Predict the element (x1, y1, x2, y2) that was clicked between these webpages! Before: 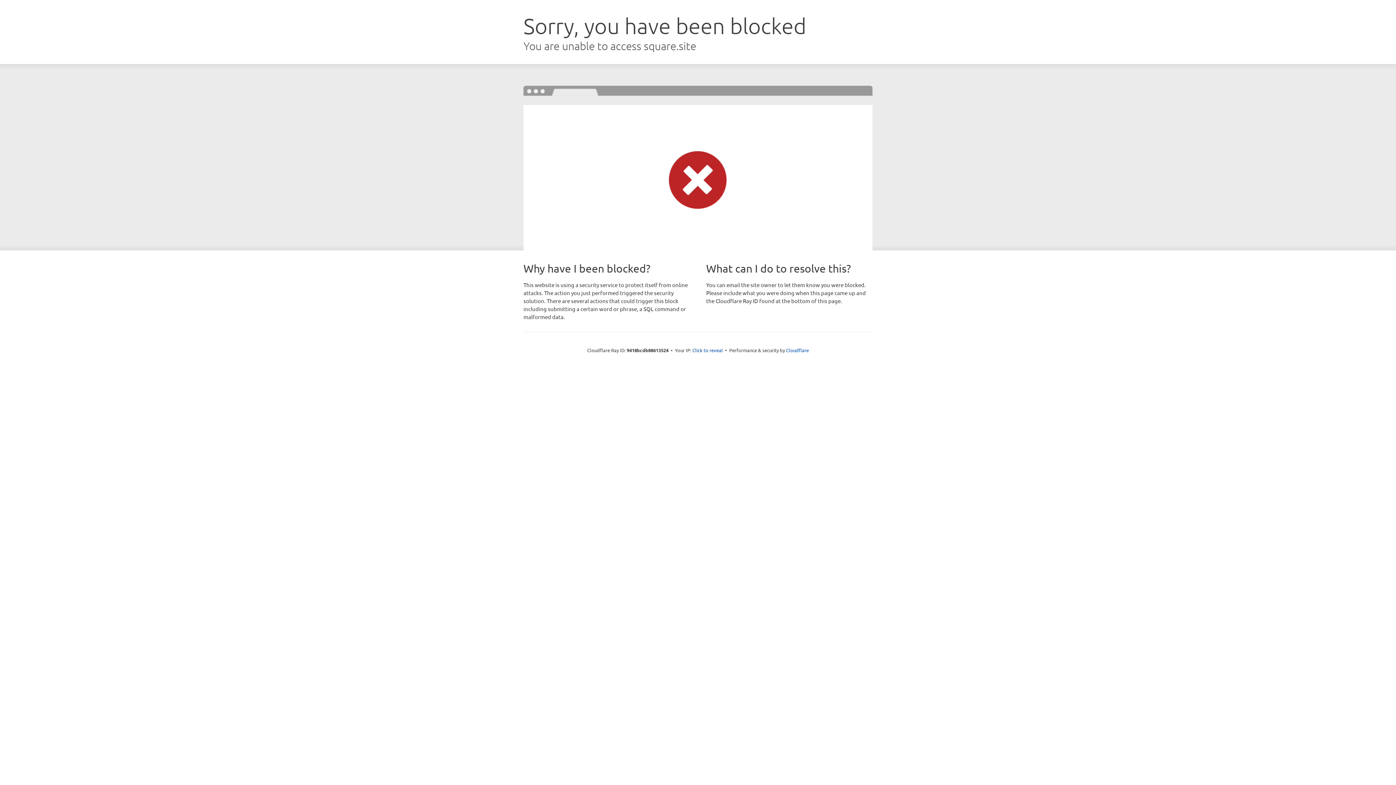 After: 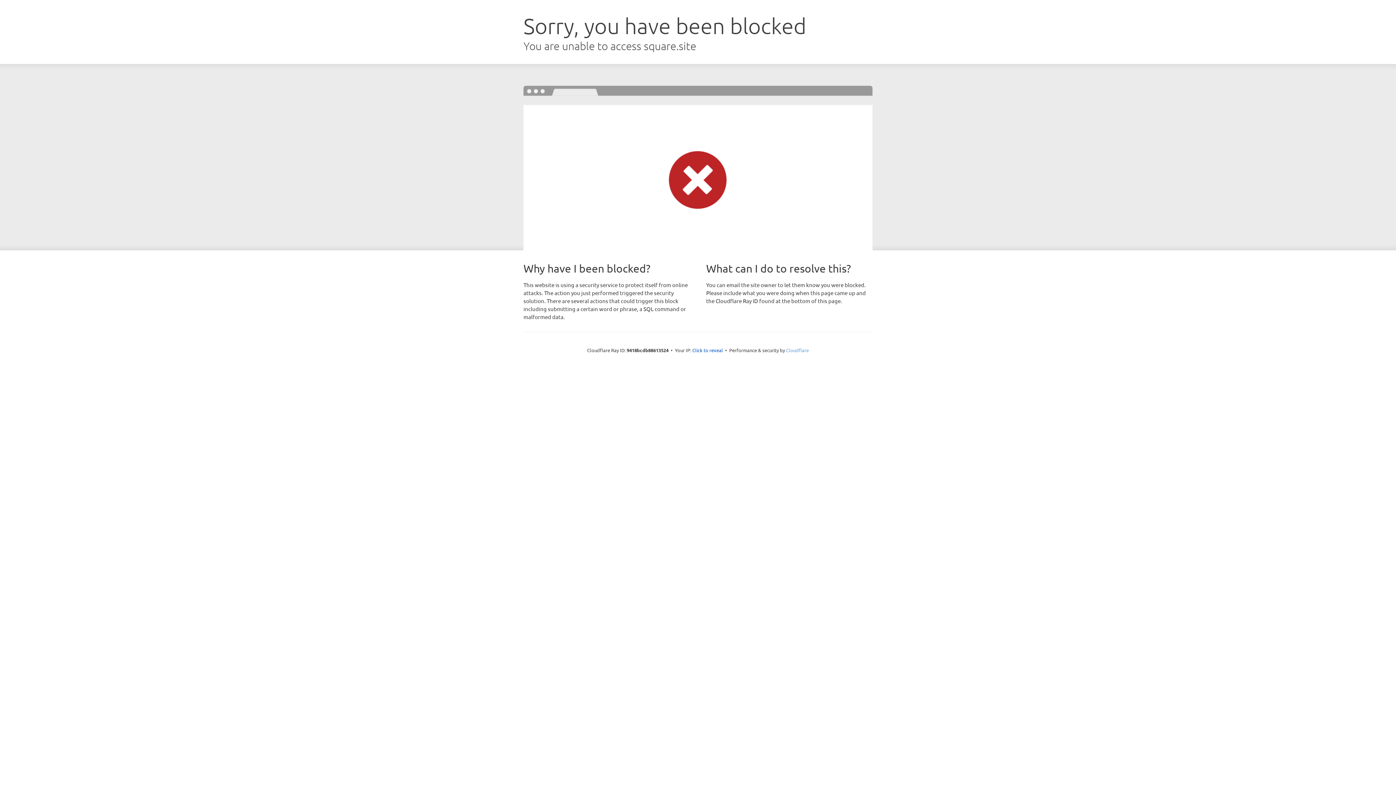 Action: label: Cloudflare bbox: (786, 347, 809, 353)